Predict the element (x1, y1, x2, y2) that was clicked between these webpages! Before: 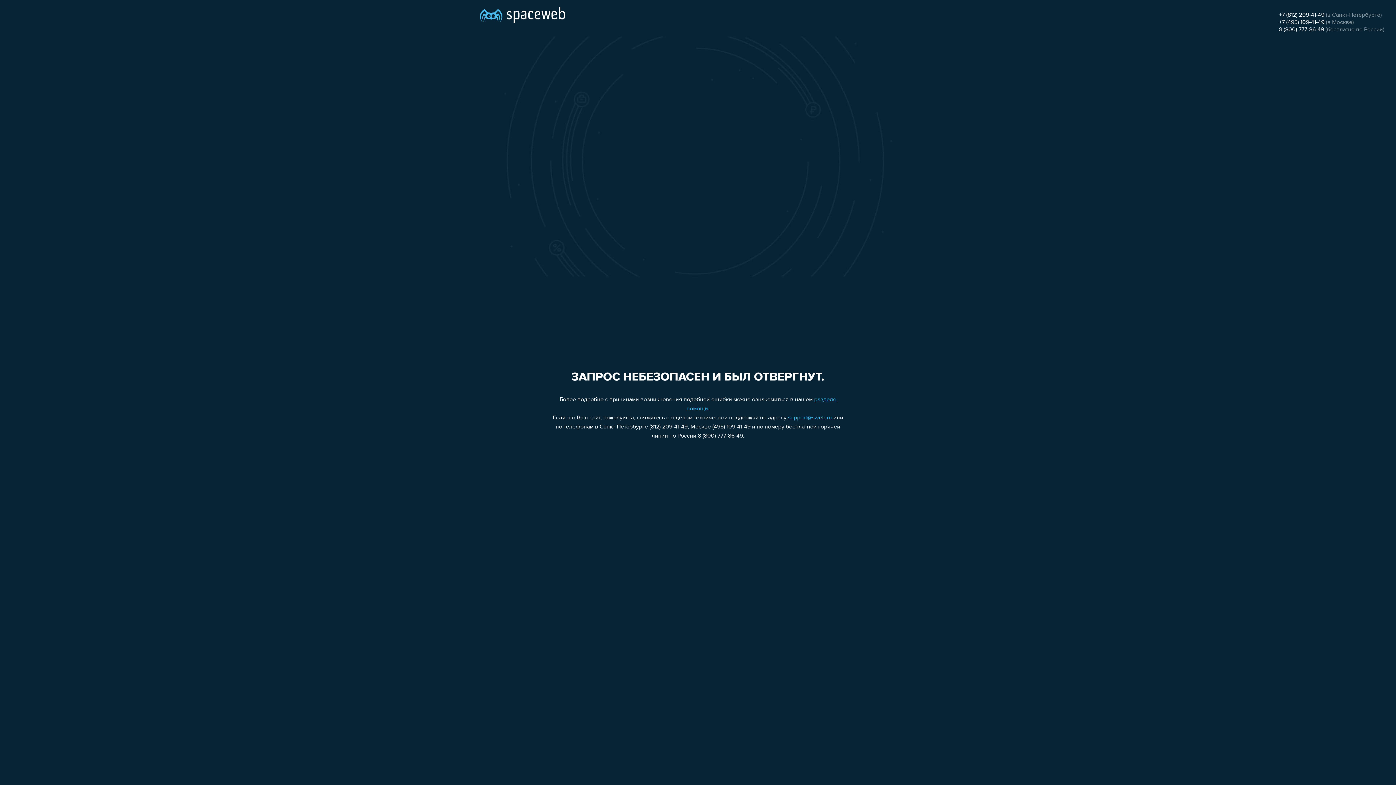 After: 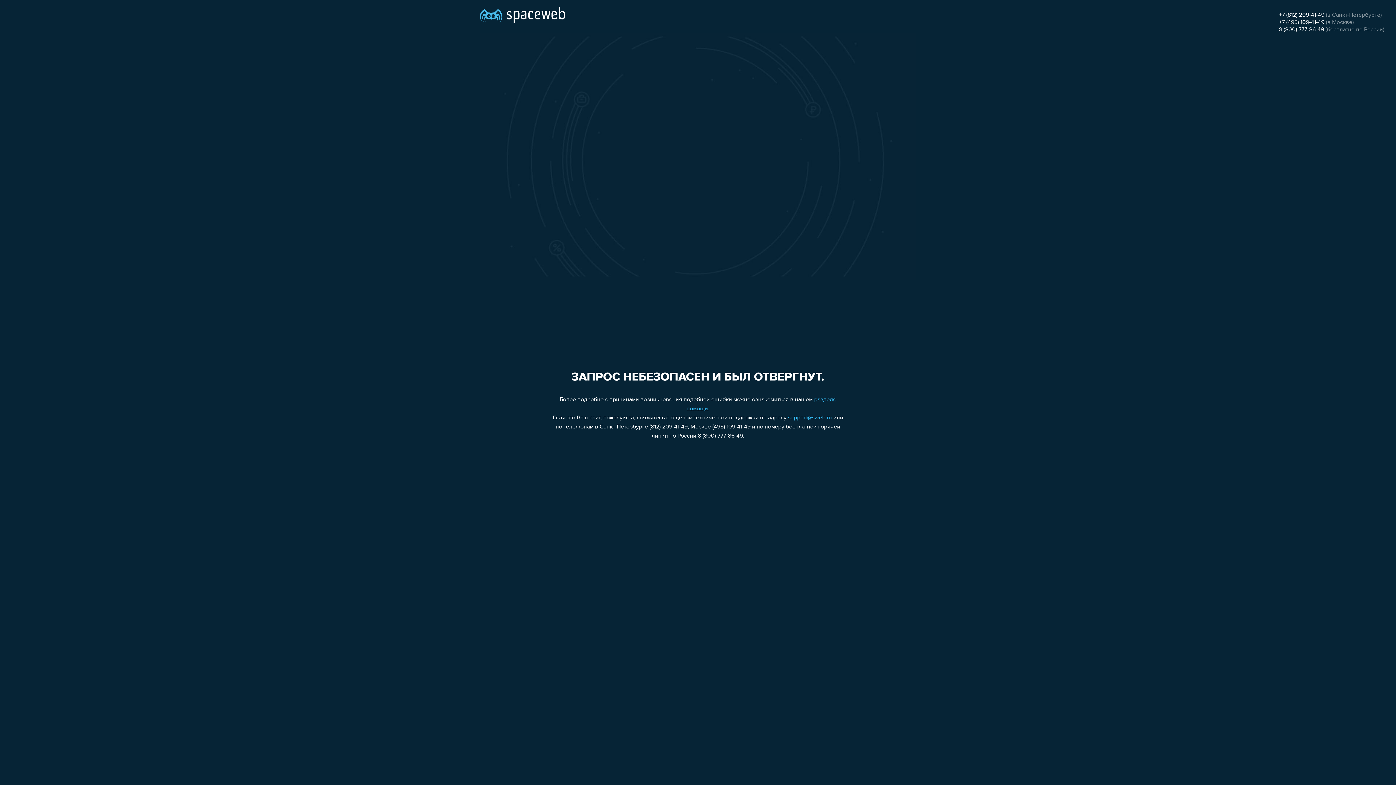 Action: label: 8 (800) 777-86-49 bbox: (1279, 26, 1324, 32)